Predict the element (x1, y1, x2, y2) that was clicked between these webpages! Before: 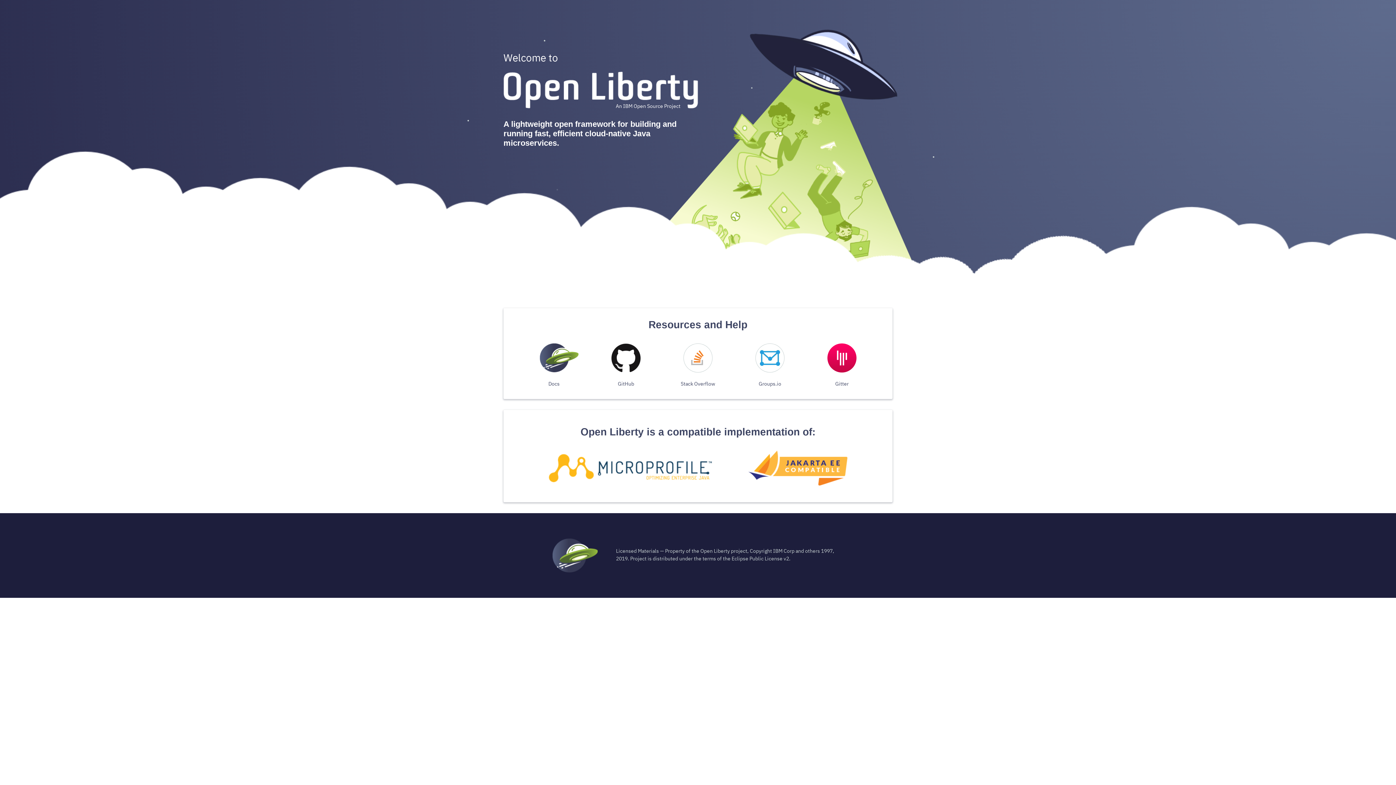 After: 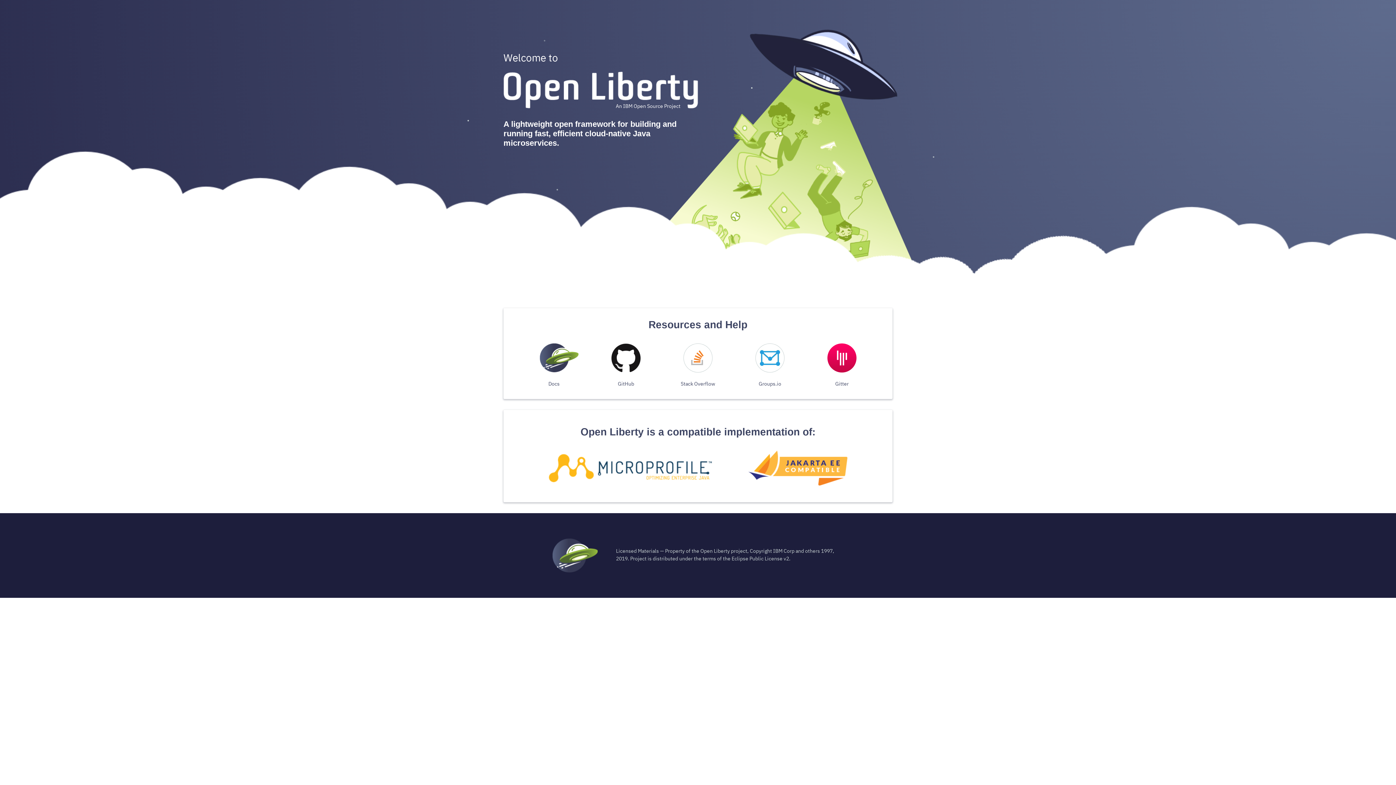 Action: bbox: (548, 454, 712, 484)